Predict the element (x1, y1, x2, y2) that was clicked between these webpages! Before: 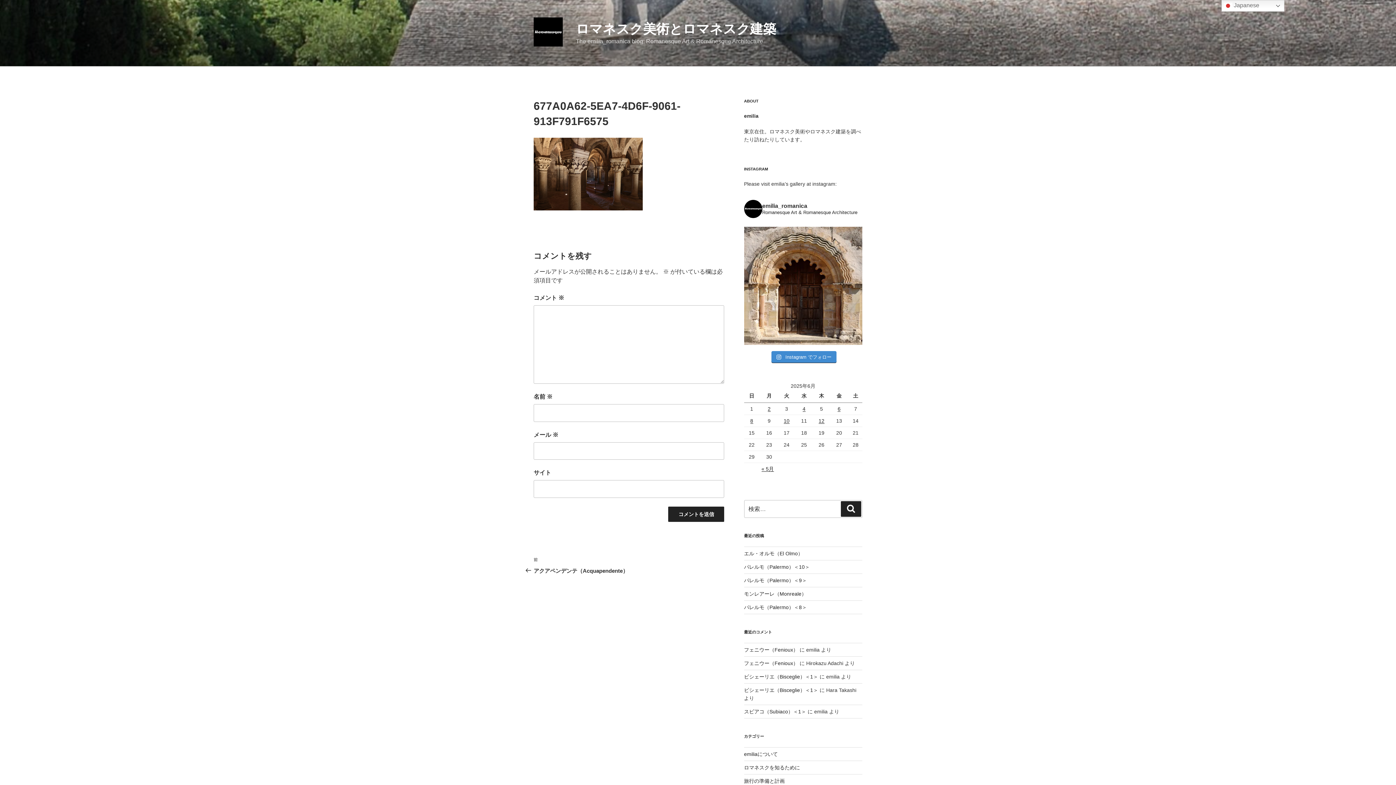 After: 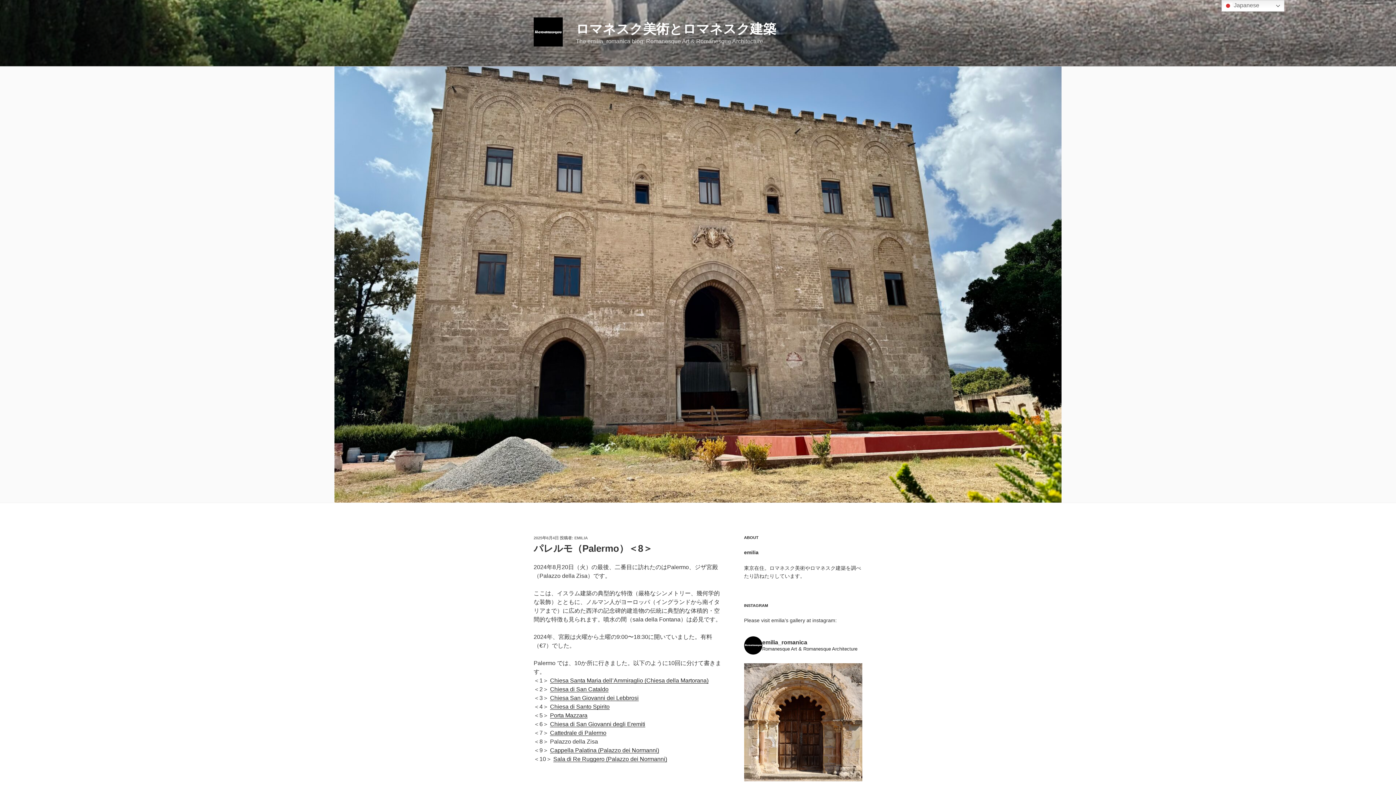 Action: bbox: (744, 604, 807, 610) label: パレルモ（Palermo）＜8＞